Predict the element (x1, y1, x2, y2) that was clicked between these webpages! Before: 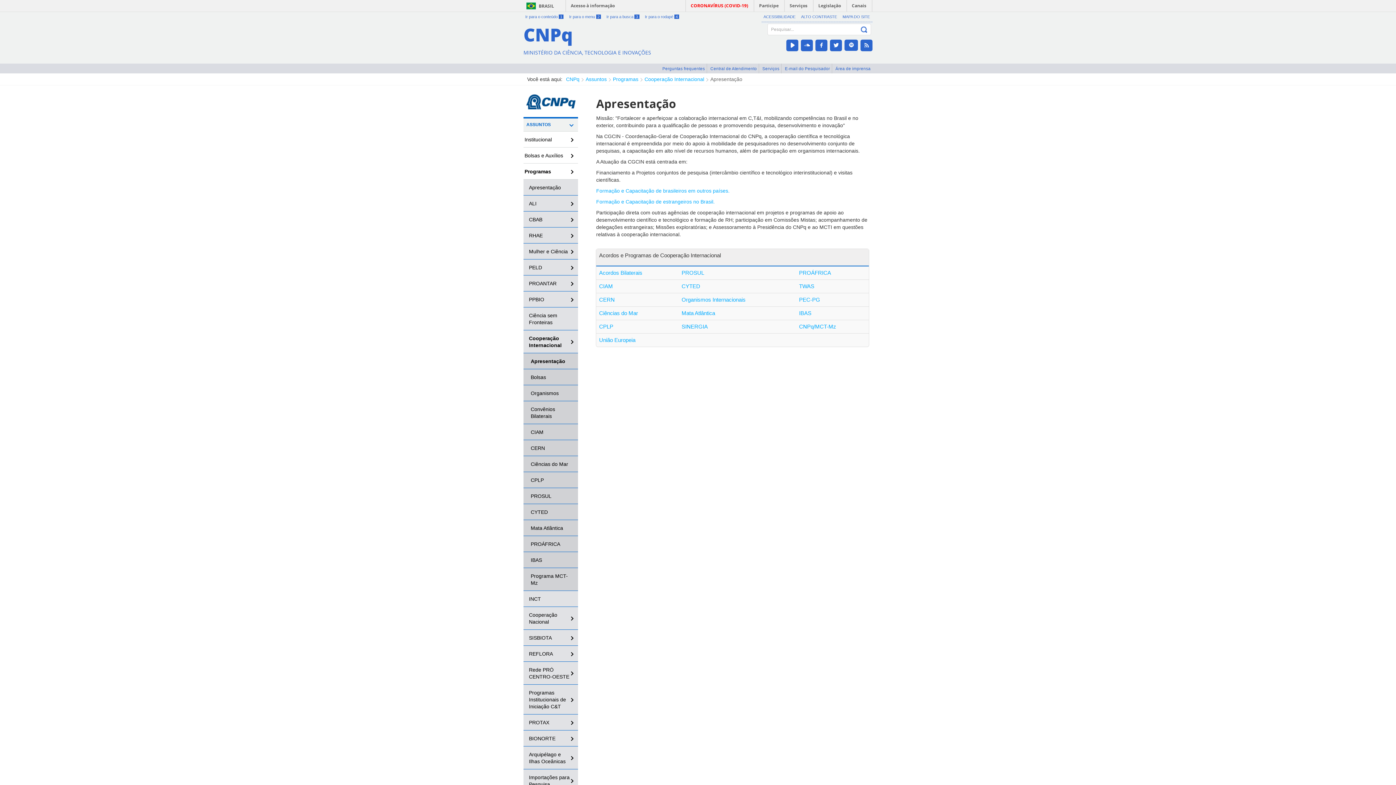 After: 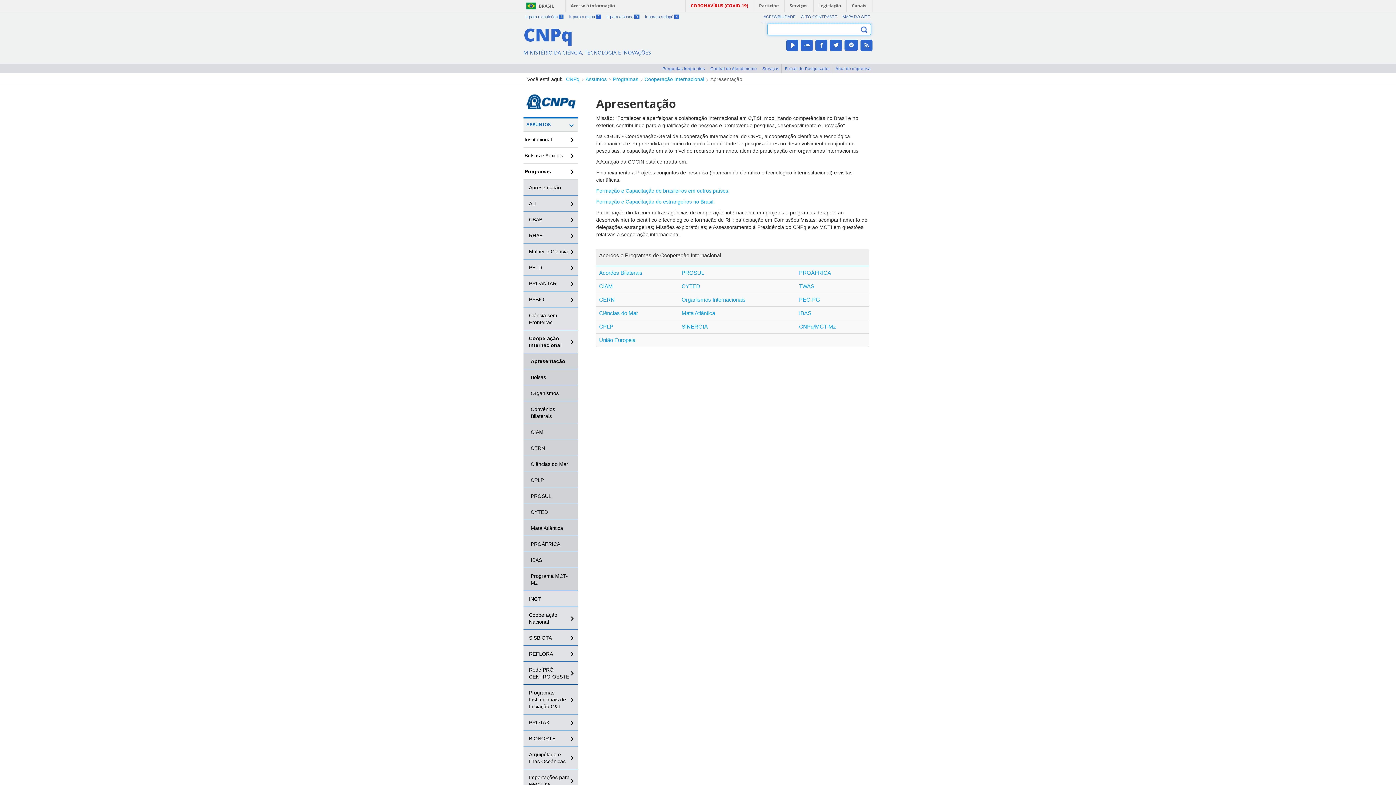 Action: label: Ir para a busca 3 bbox: (606, 14, 639, 18)